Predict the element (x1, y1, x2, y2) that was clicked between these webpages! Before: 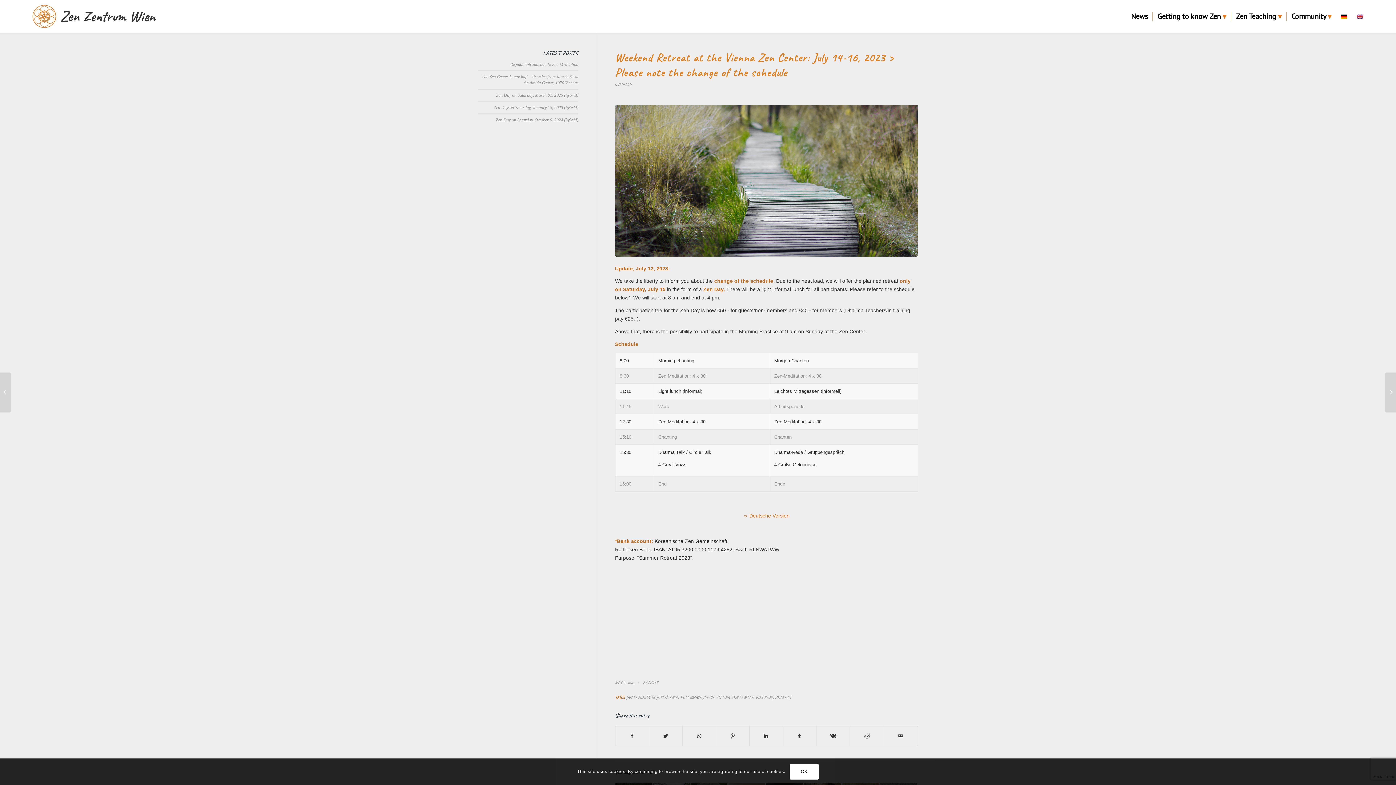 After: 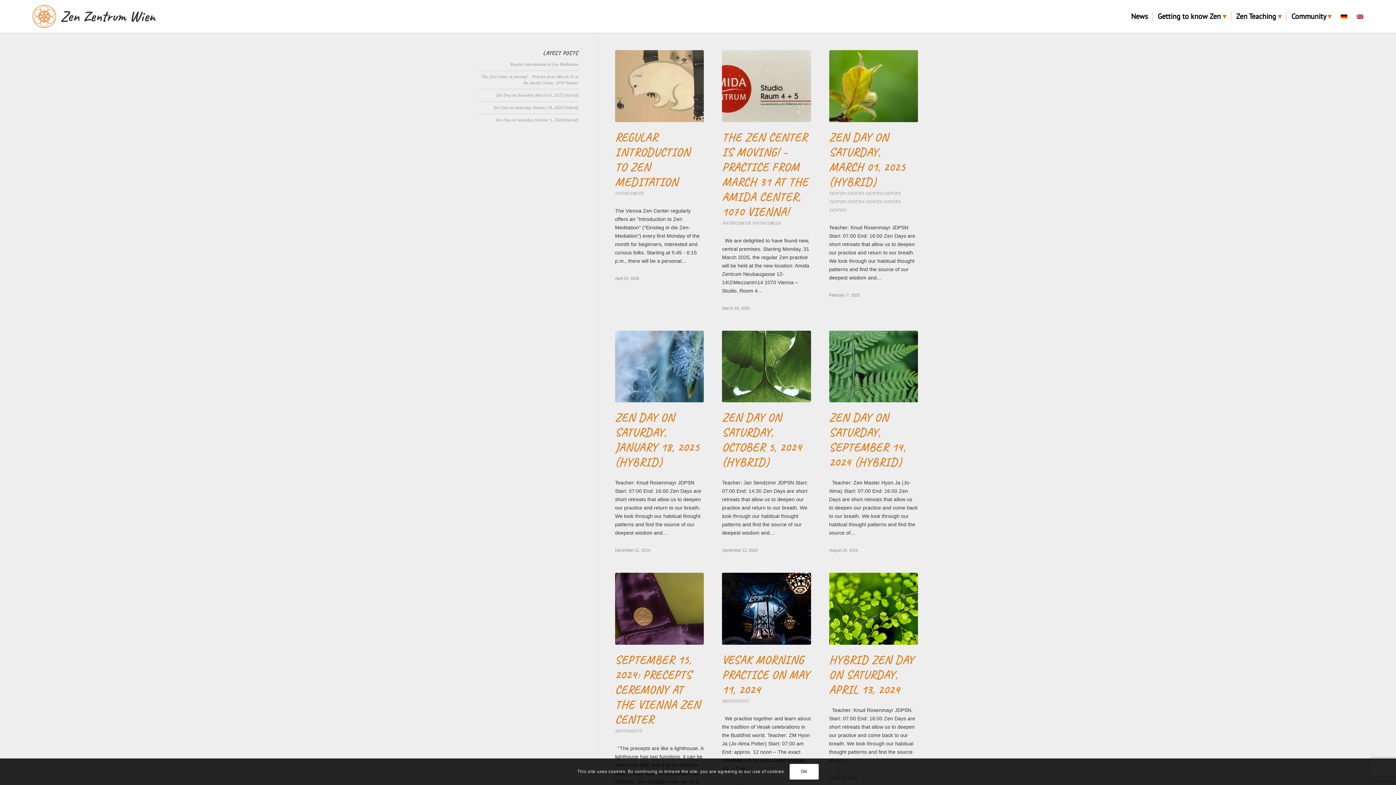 Action: label: News bbox: (1126, 0, 1152, 32)